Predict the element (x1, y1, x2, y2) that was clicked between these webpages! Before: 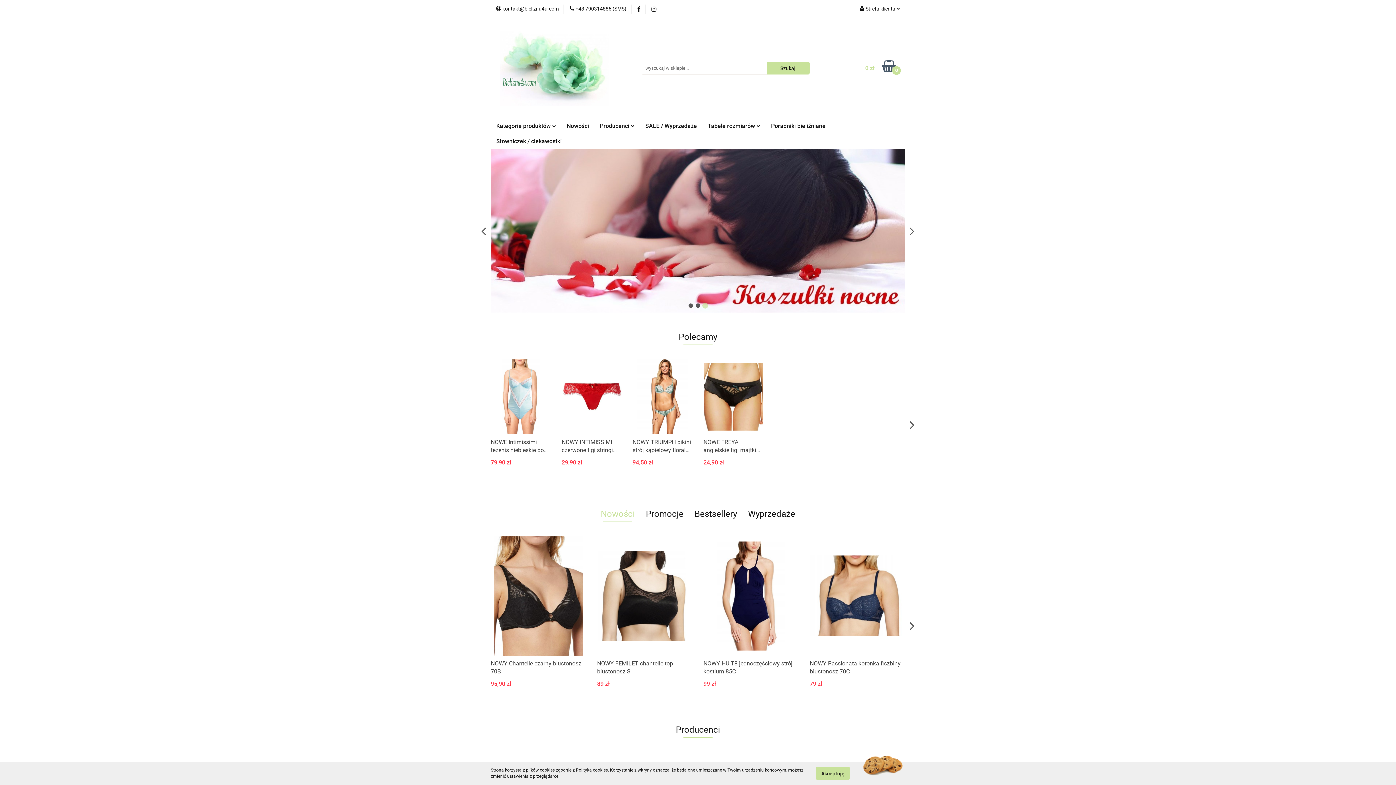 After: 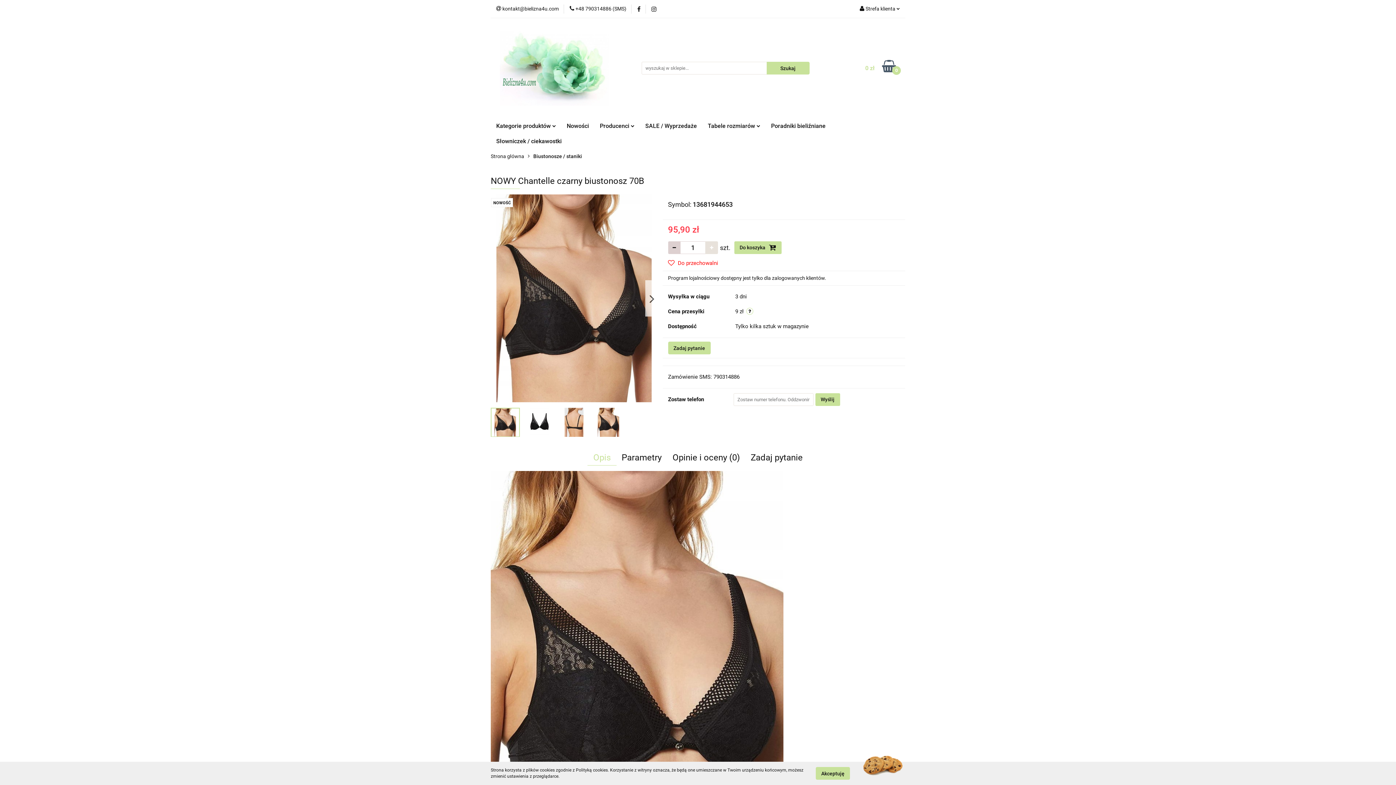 Action: bbox: (490, 659, 586, 676) label: NOWY Chantelle czarny biustonosz 70B